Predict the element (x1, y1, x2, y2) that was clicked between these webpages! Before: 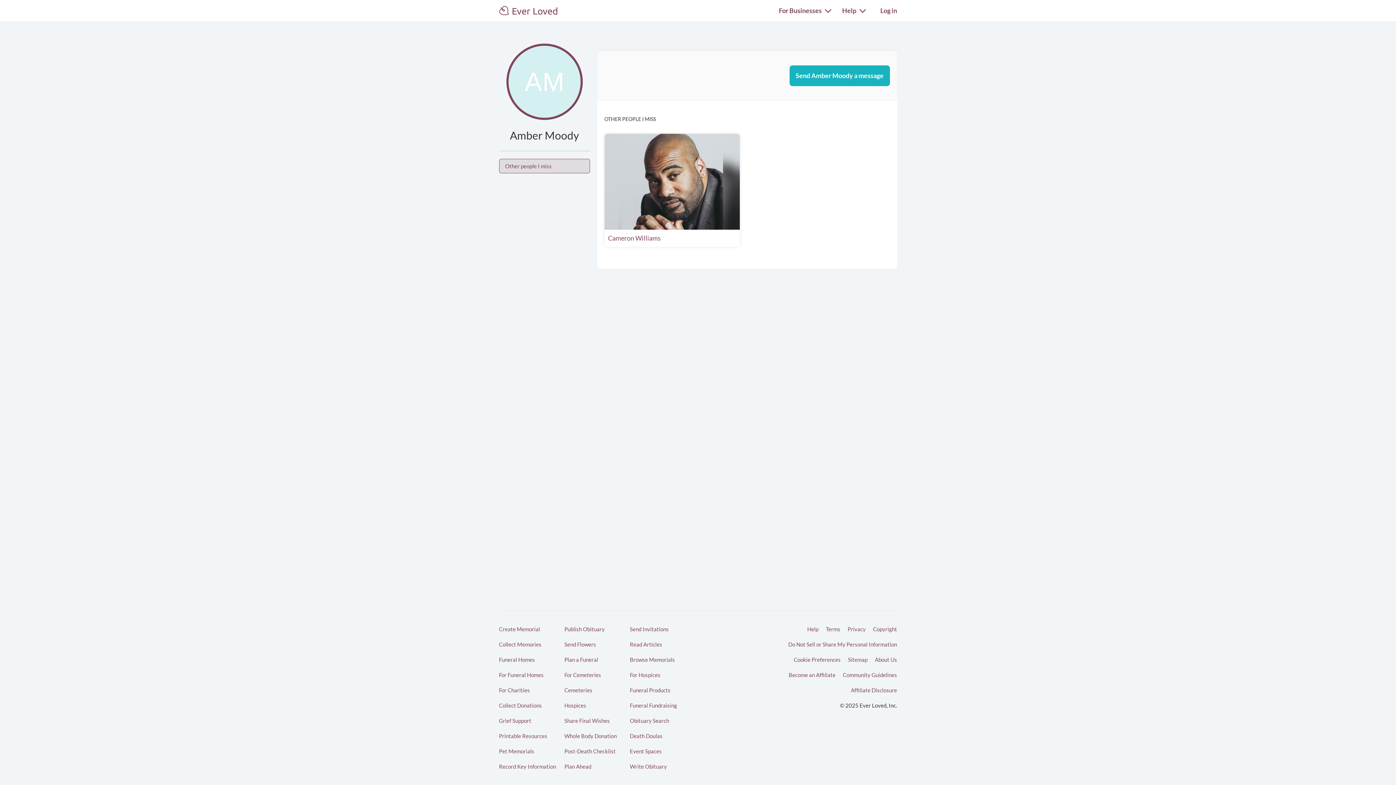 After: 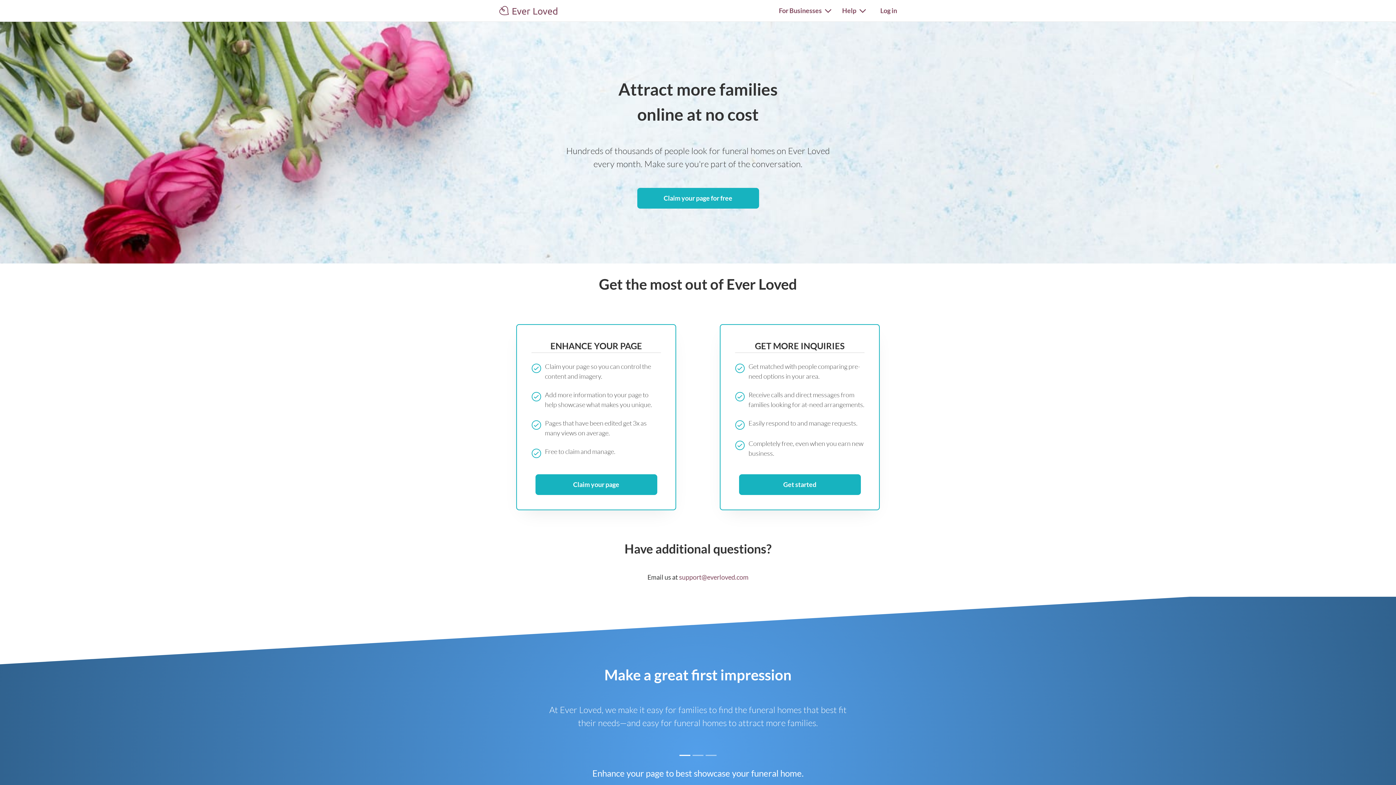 Action: label: For Funeral Homes bbox: (499, 671, 557, 679)